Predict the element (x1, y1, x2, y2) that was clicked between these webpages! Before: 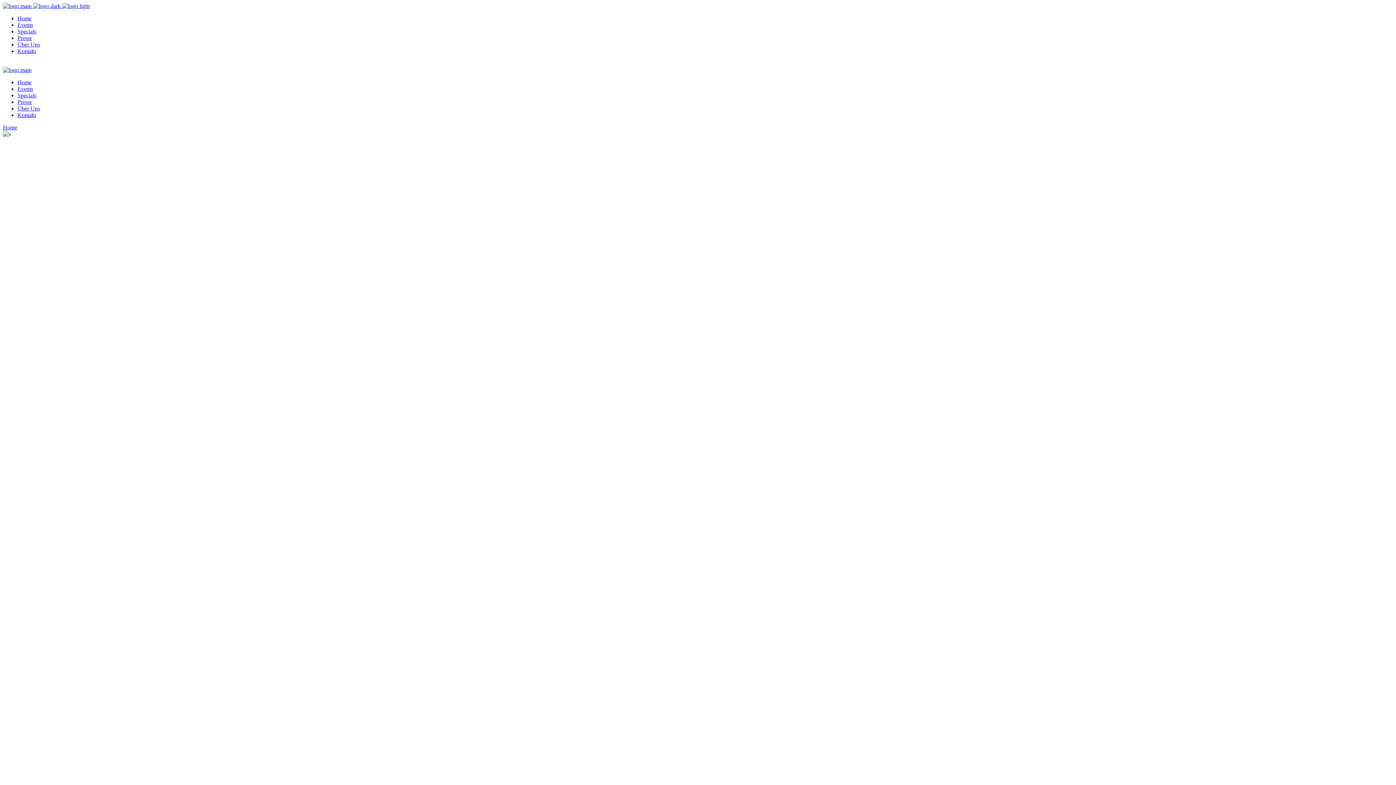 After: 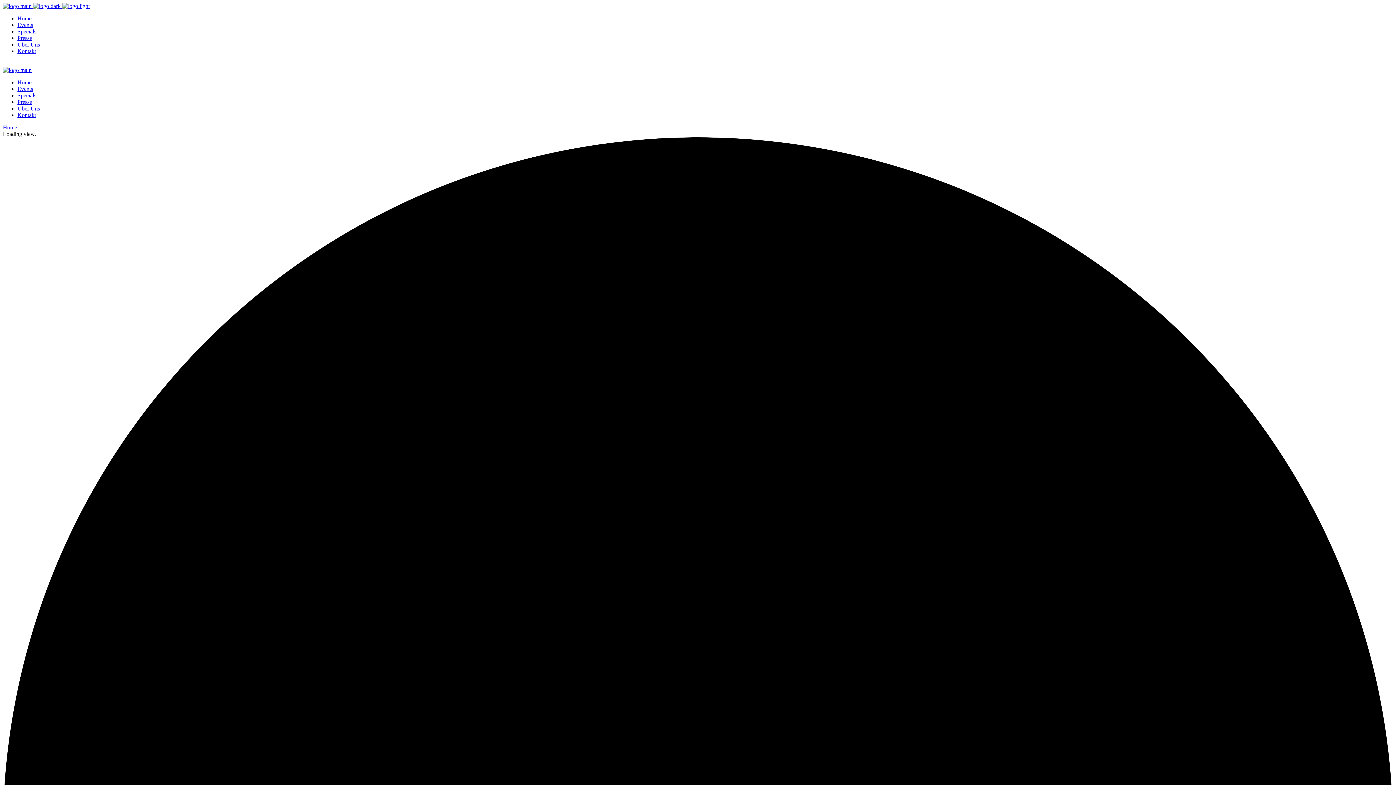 Action: label: Events bbox: (17, 85, 33, 92)